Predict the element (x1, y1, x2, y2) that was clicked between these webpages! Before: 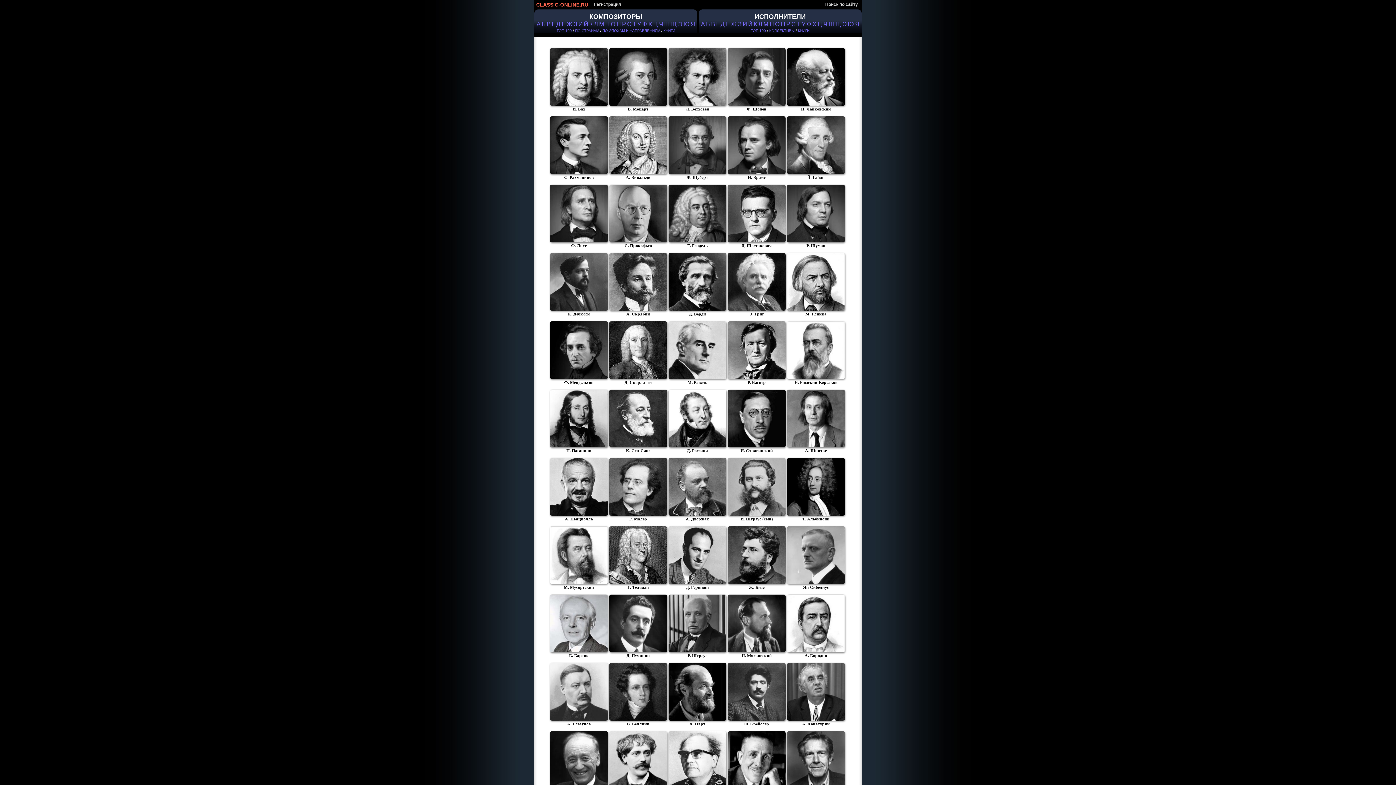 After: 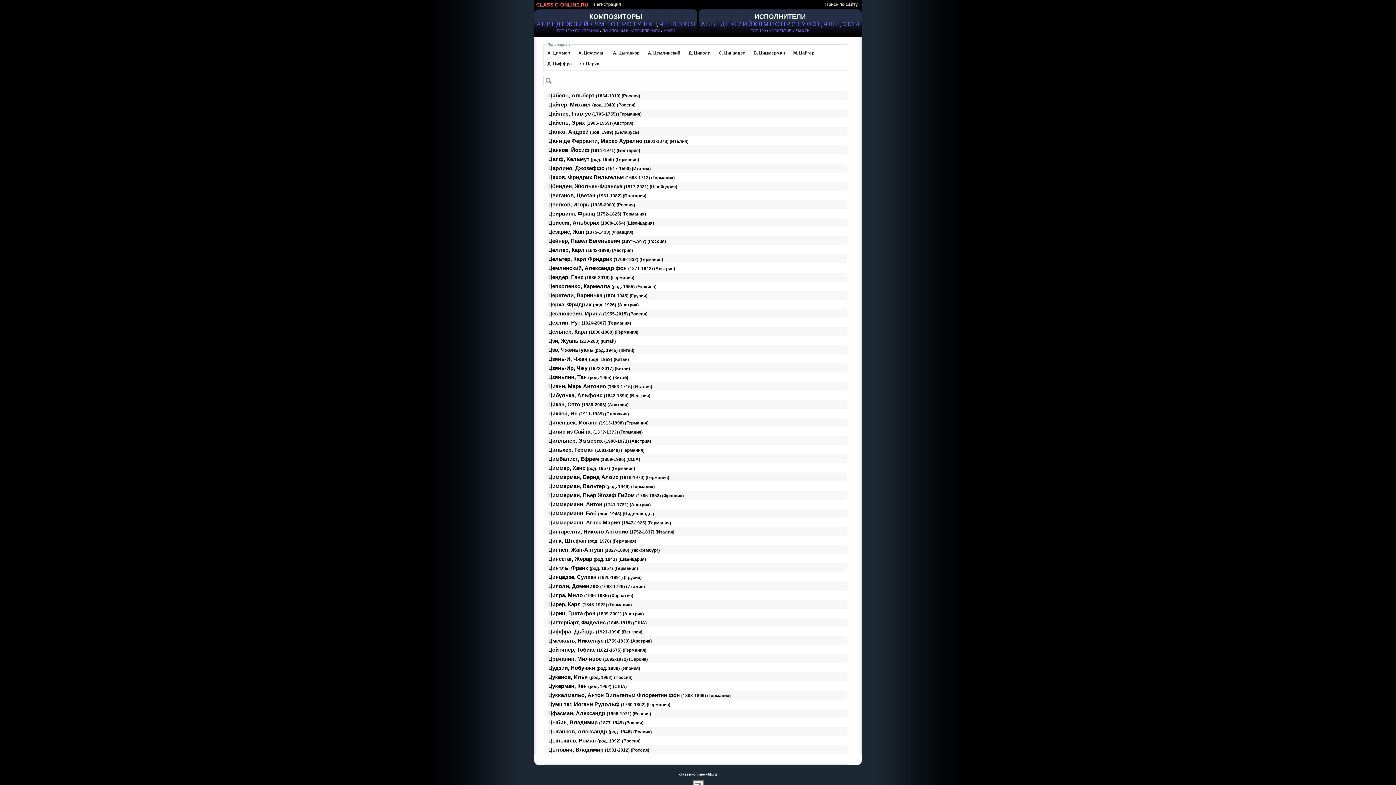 Action: bbox: (653, 20, 658, 27) label: Ц